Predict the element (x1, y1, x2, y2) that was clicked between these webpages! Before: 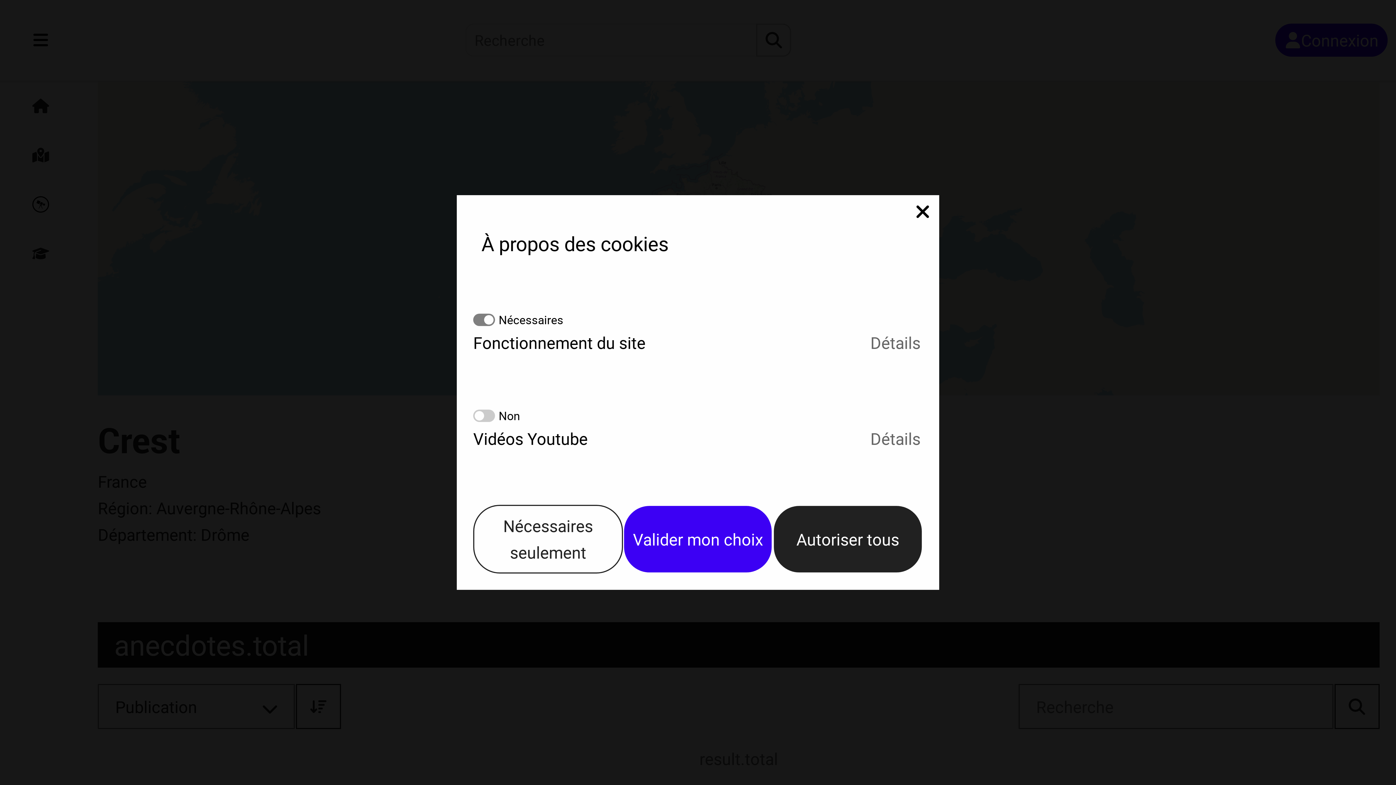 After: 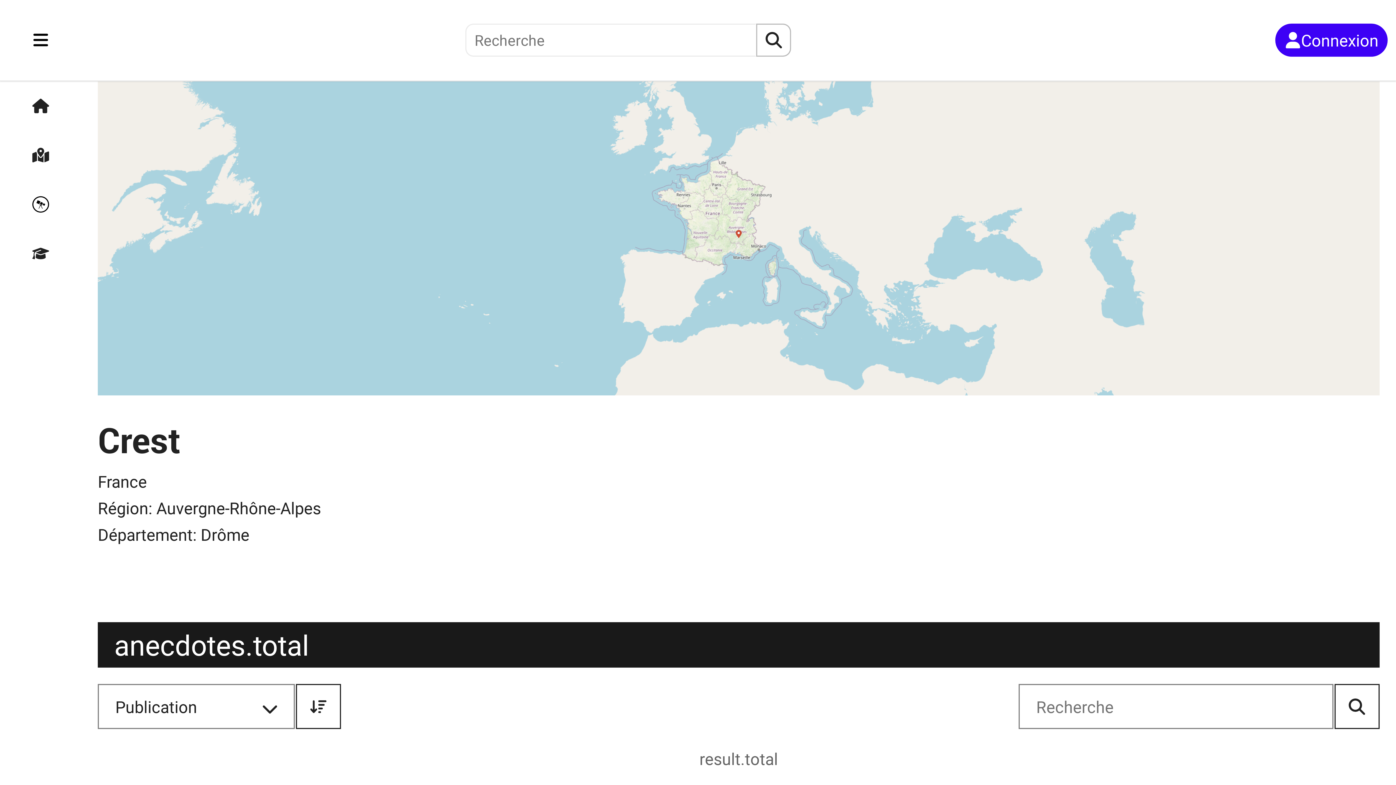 Action: label: Autoriser tous bbox: (773, 505, 923, 573)